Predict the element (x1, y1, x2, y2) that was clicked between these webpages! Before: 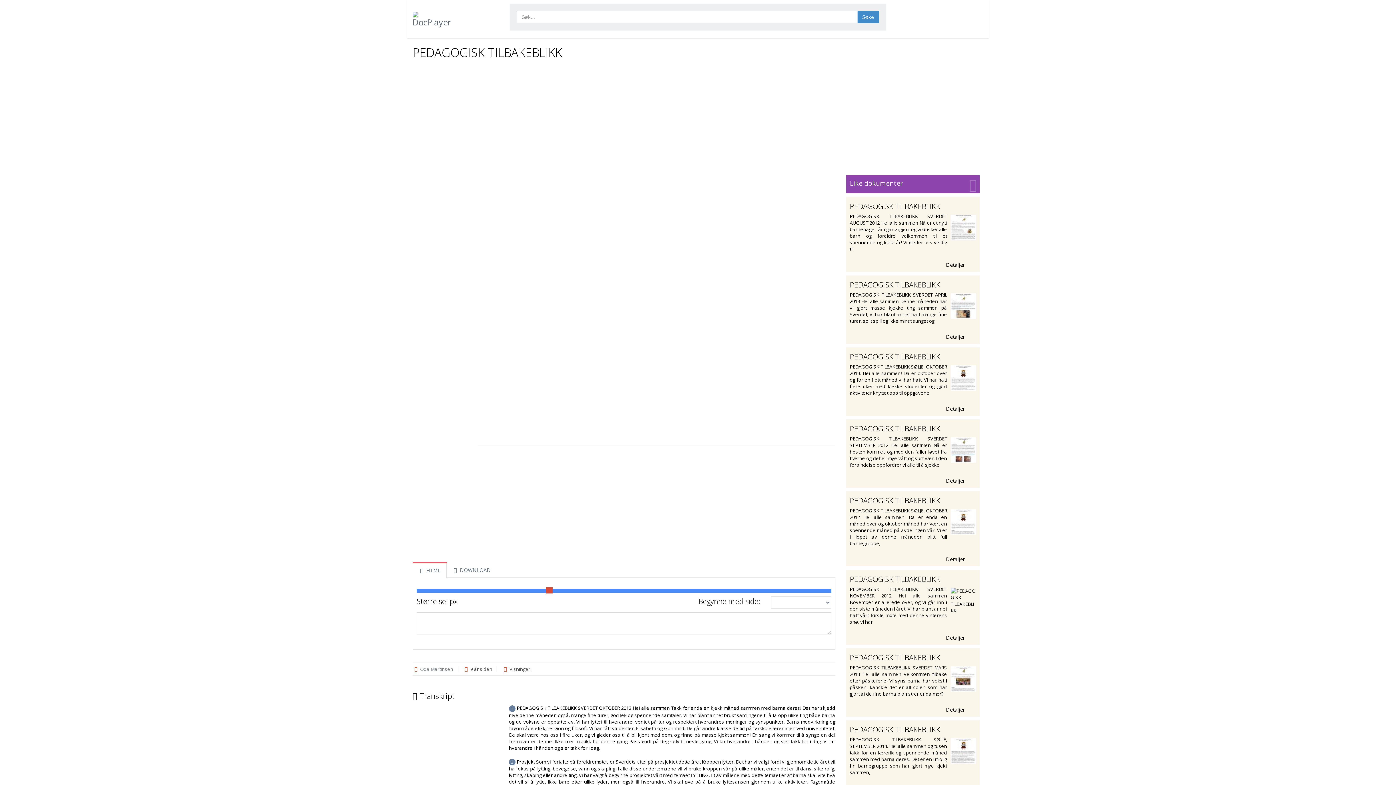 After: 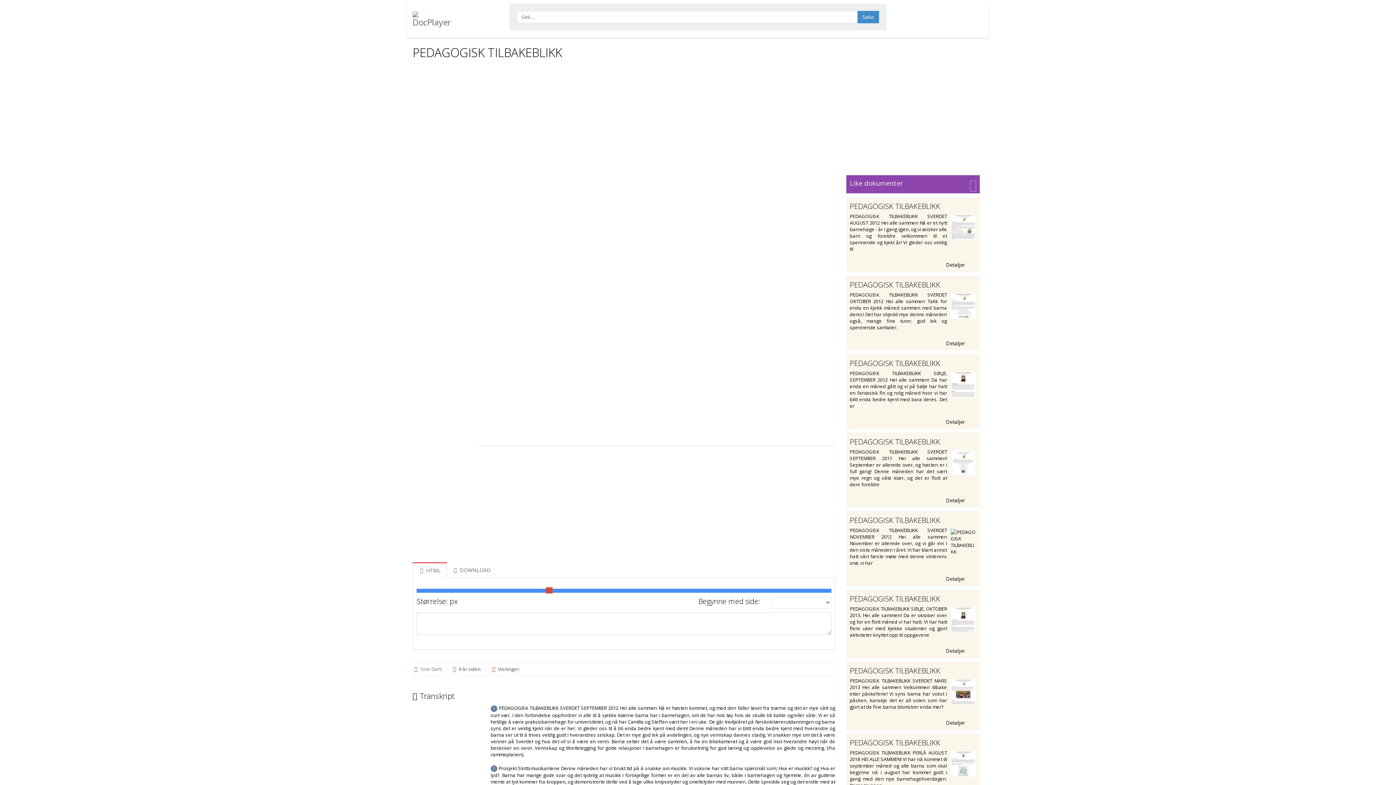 Action: bbox: (850, 475, 976, 484) label: Detaljer 